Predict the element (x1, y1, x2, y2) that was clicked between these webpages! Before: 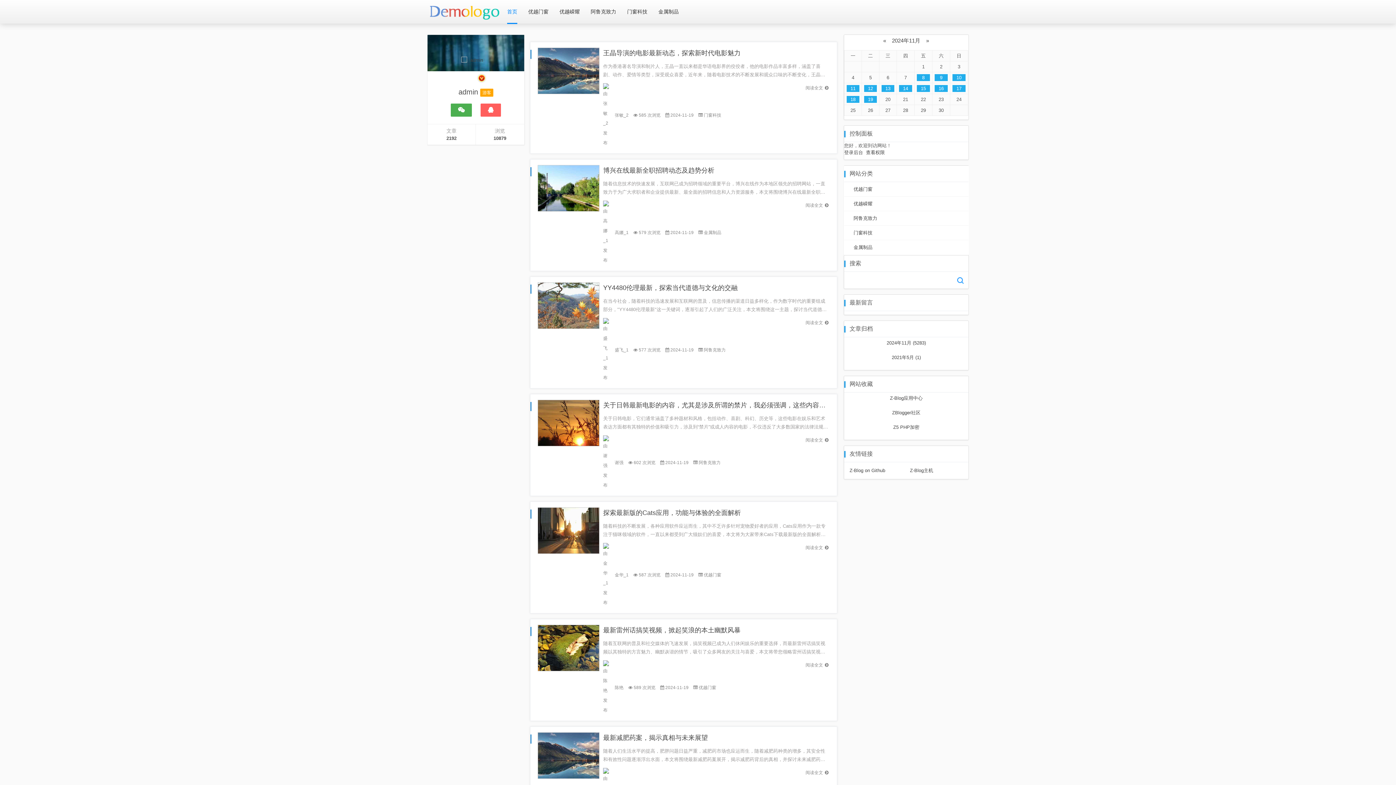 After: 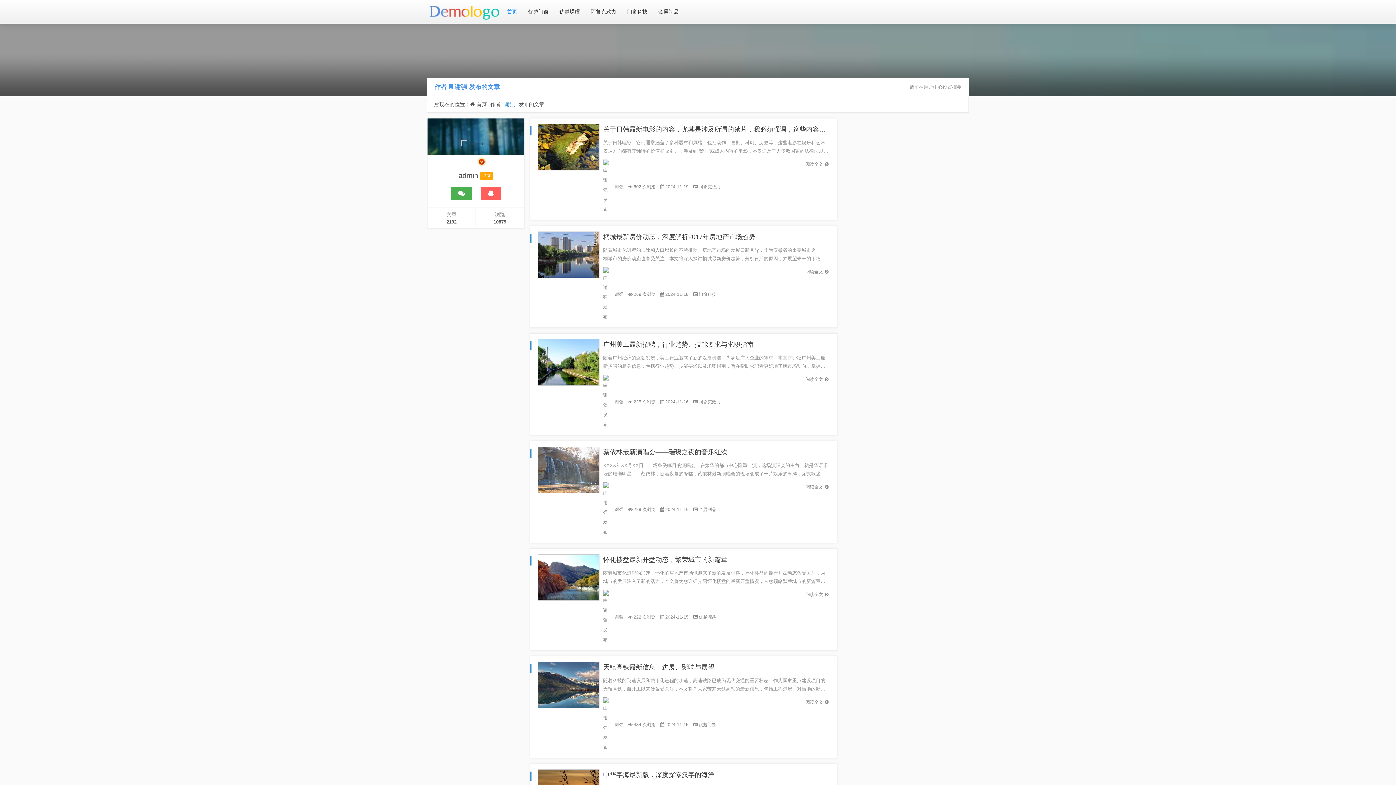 Action: bbox: (603, 460, 623, 465) label: 谢强